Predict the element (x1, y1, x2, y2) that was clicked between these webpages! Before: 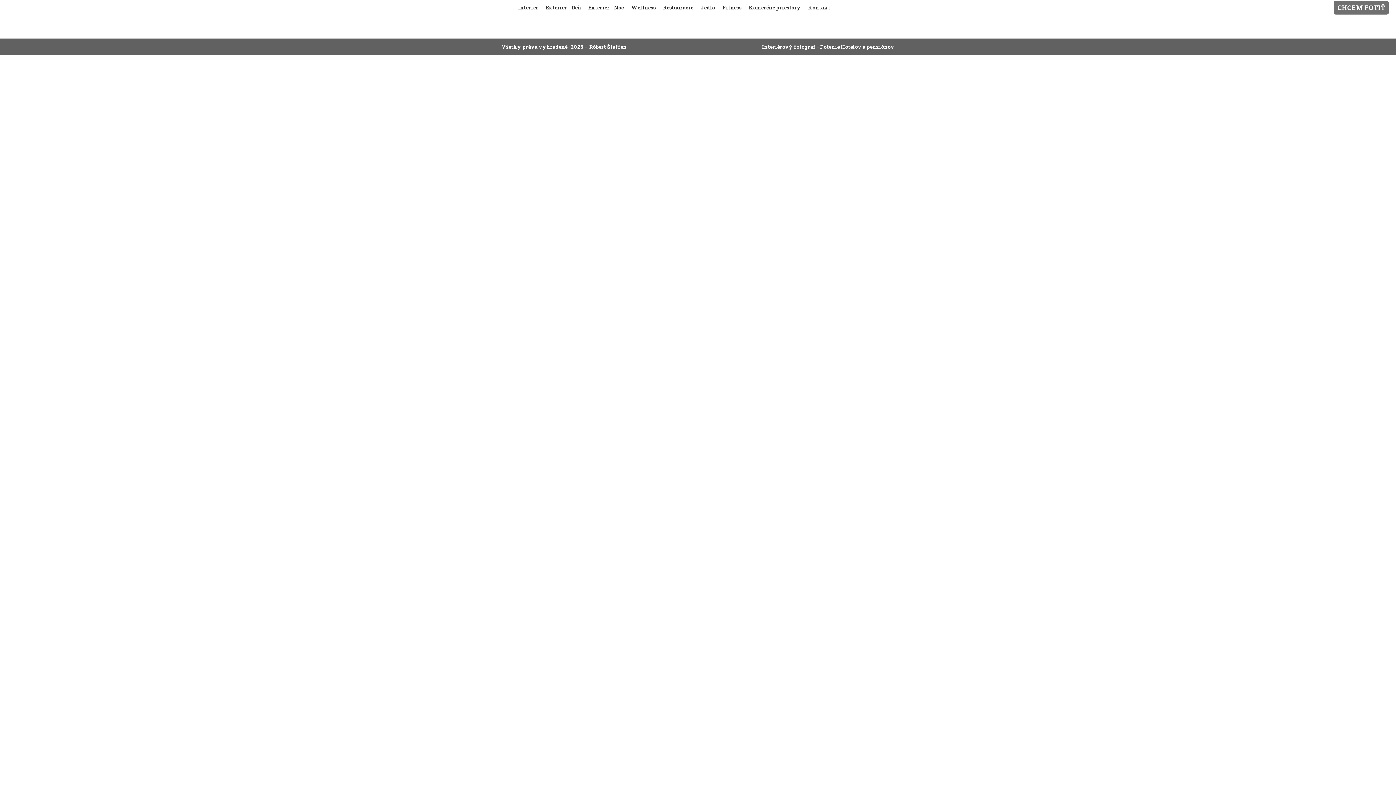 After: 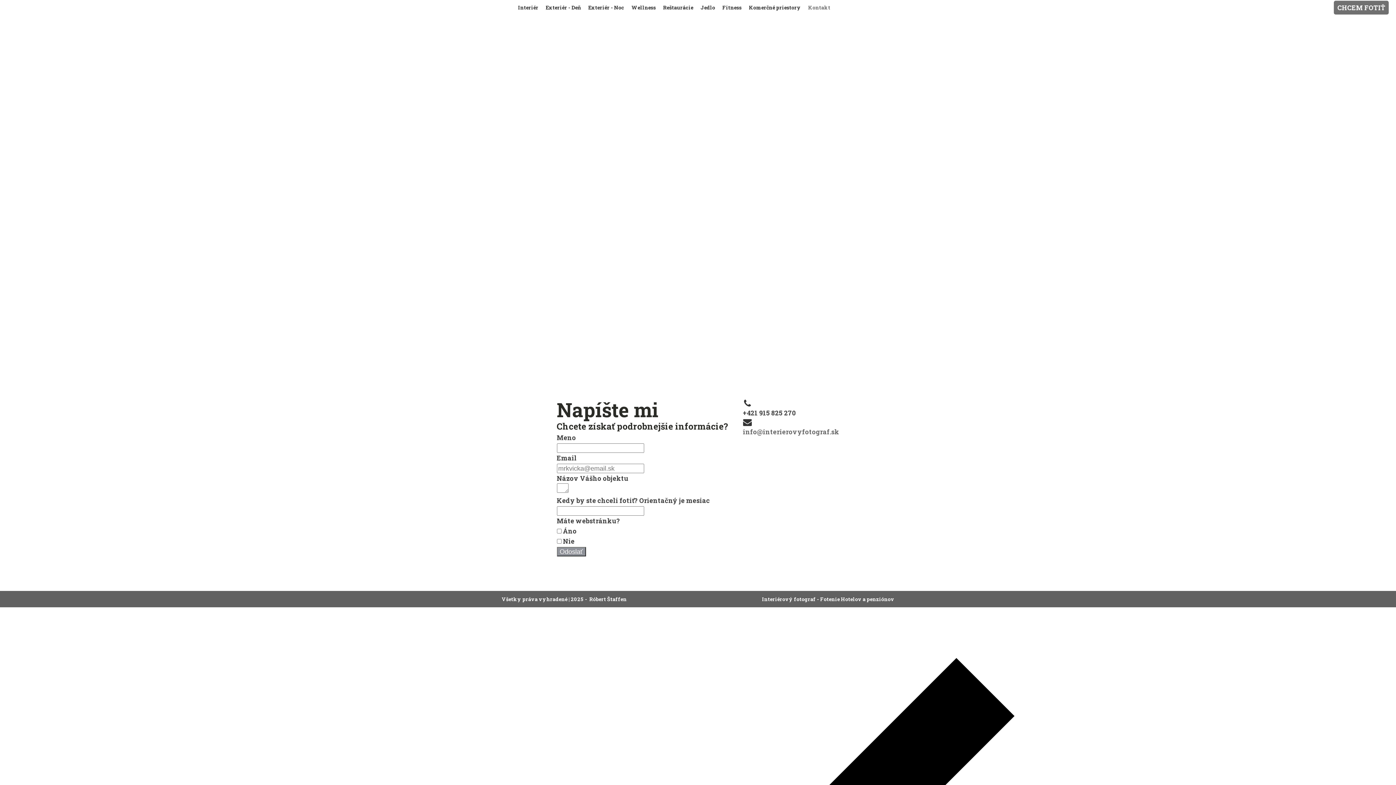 Action: label: Kontakt bbox: (804, 0, 834, 15)